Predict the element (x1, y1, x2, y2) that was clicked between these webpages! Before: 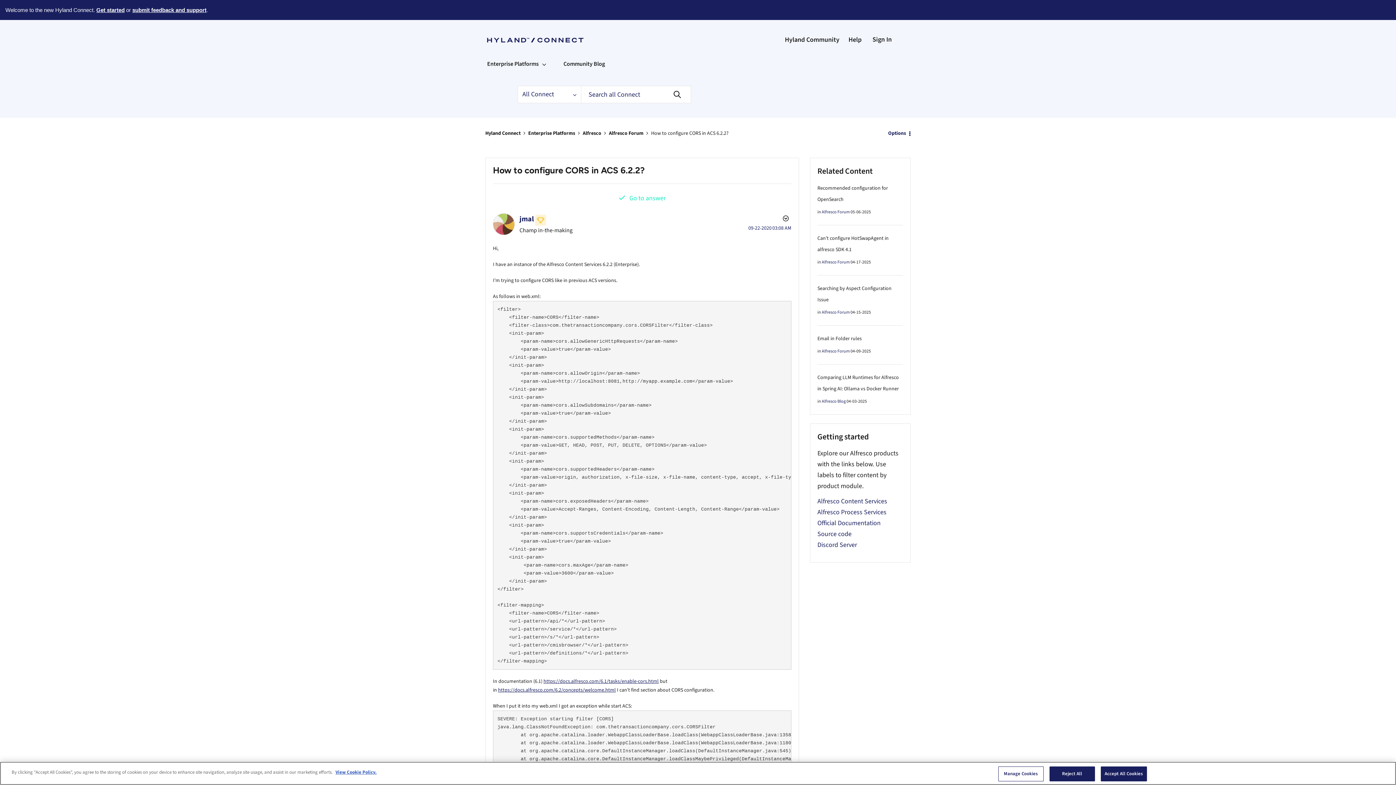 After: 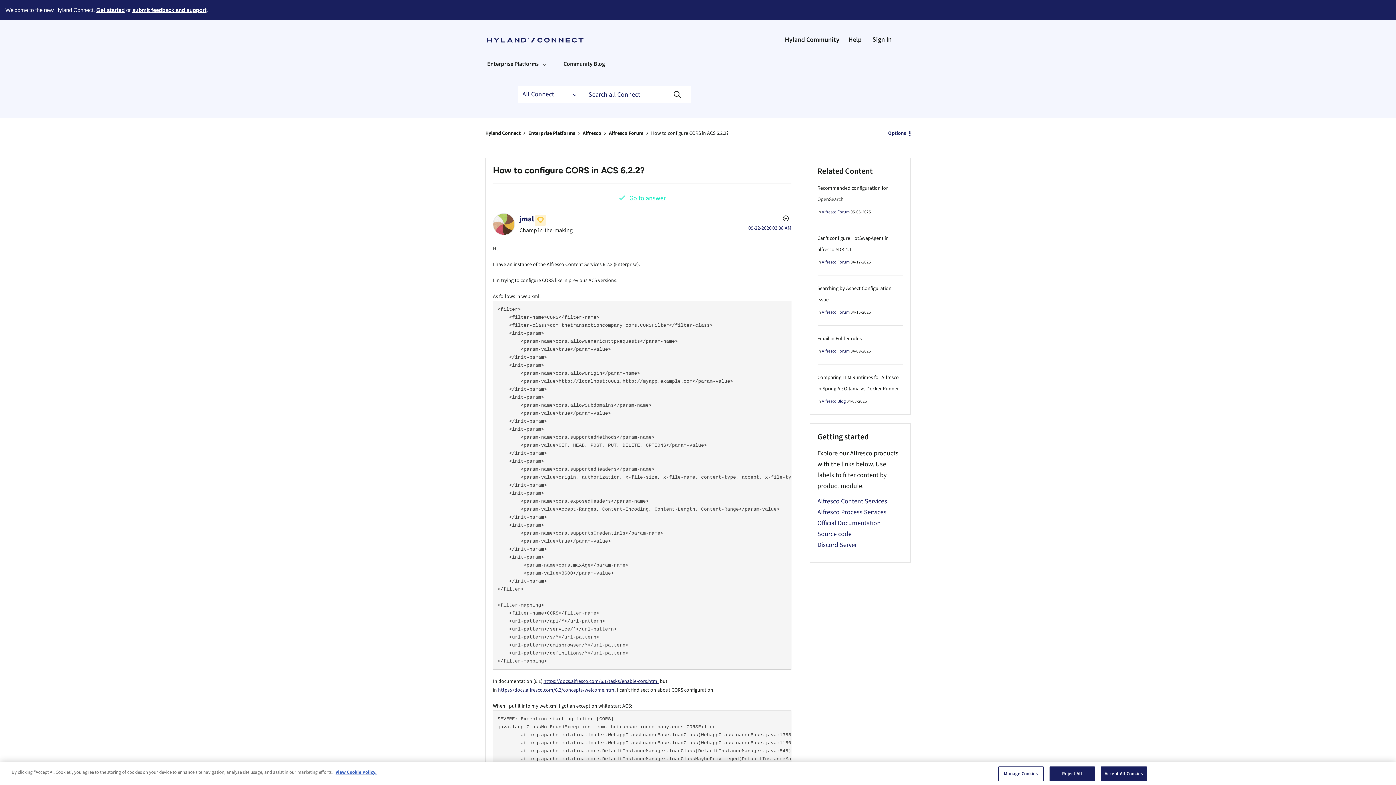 Action: bbox: (498, 686, 616, 694) label: https://docs.alfresco.com/6.2/concepts/welcome.html